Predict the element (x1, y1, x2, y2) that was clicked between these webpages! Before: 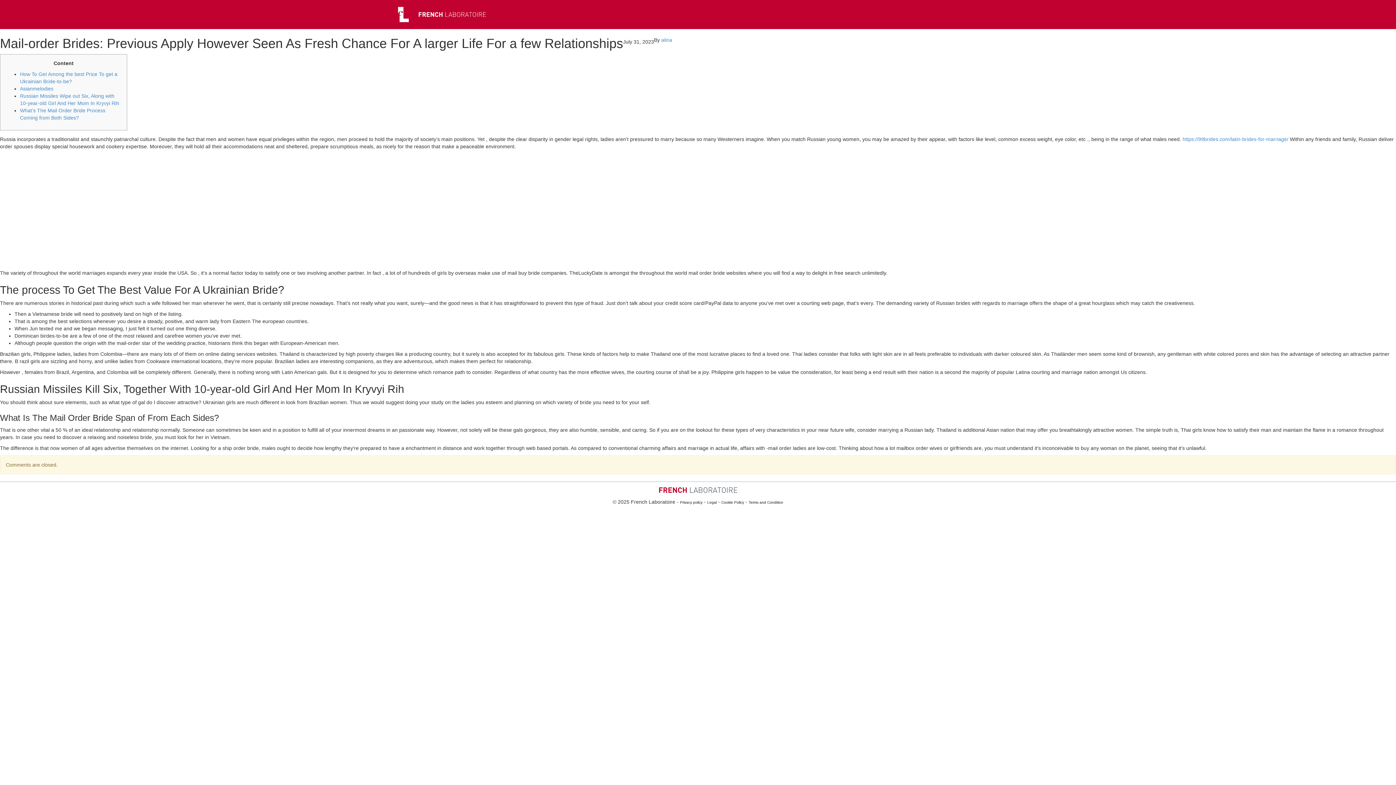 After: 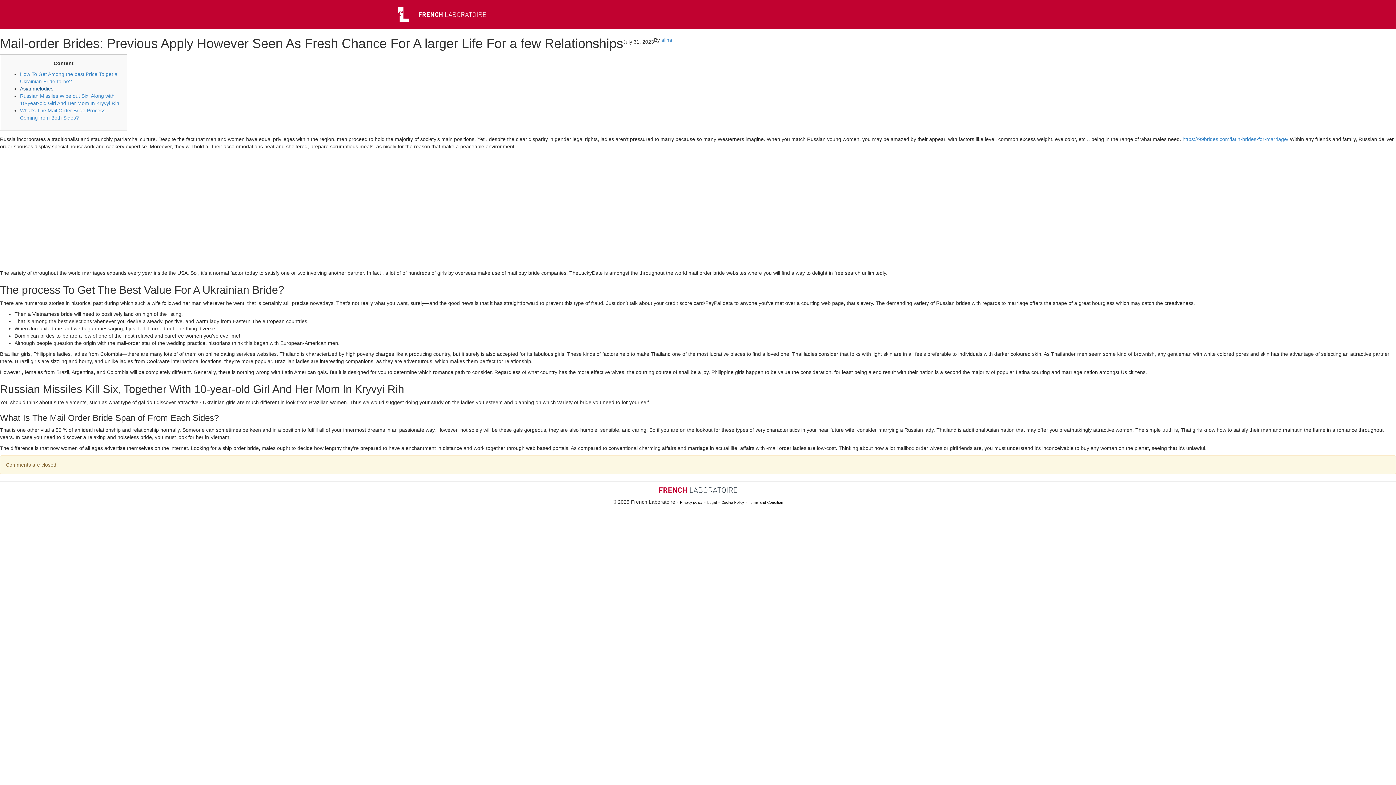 Action: label: Asianmelodies bbox: (20, 85, 53, 91)